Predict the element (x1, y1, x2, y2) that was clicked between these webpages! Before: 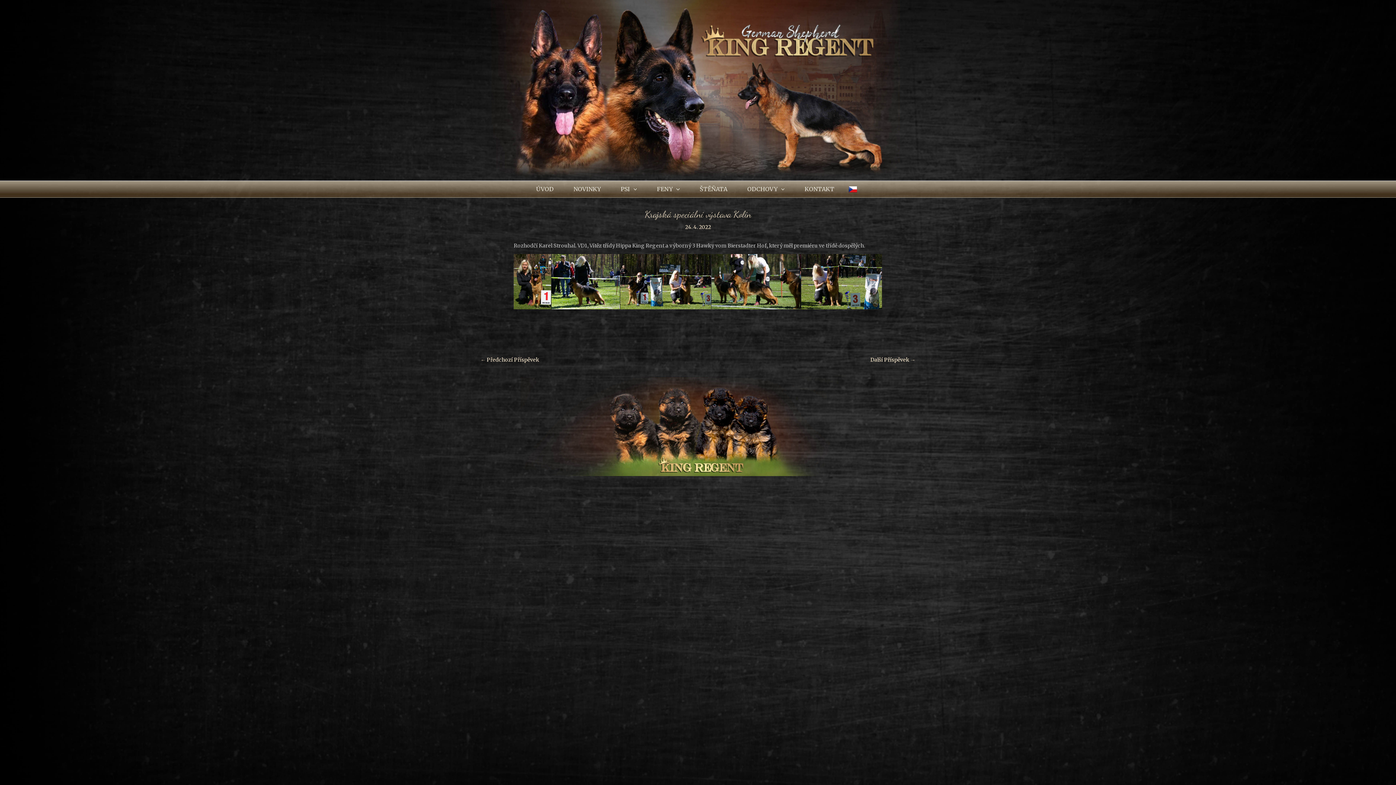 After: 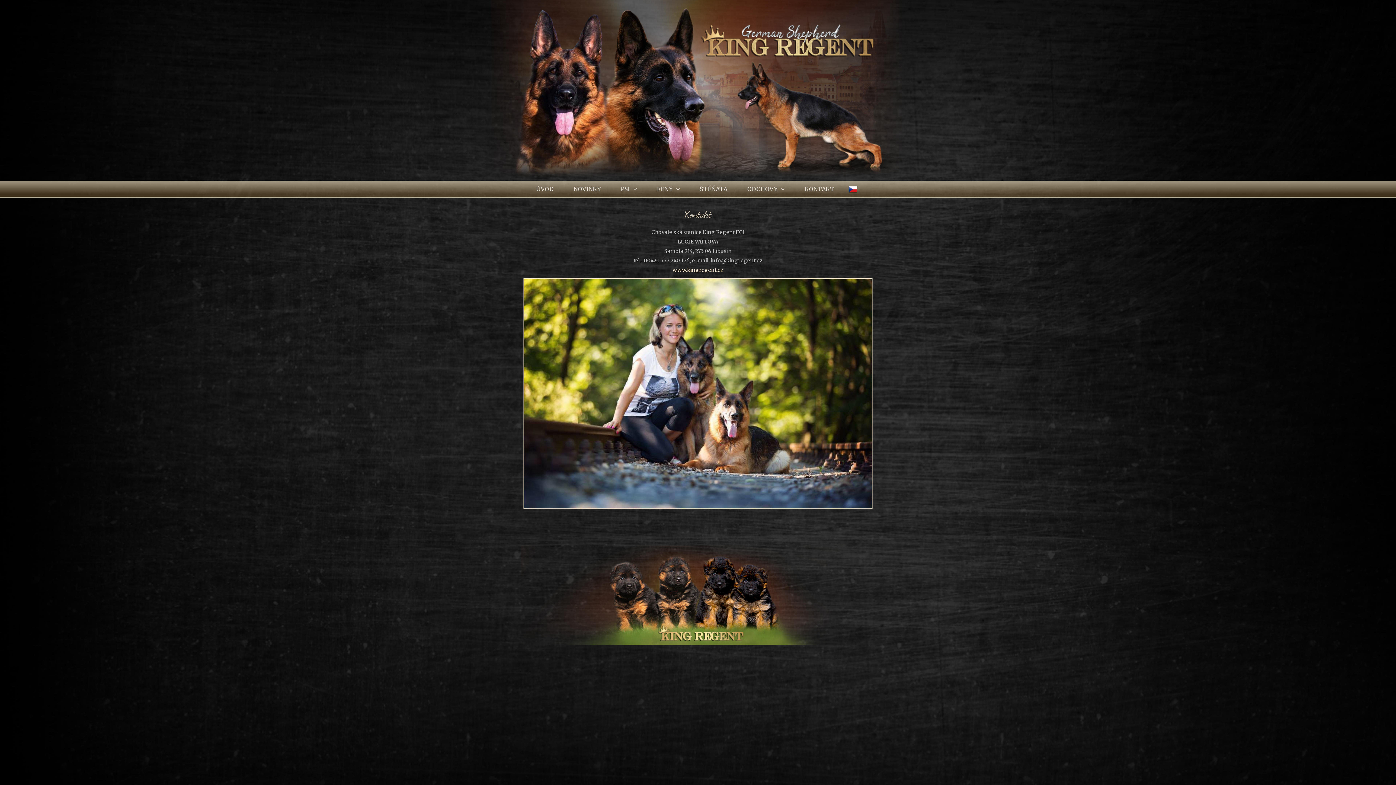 Action: label: KONTAKT bbox: (799, 181, 840, 197)